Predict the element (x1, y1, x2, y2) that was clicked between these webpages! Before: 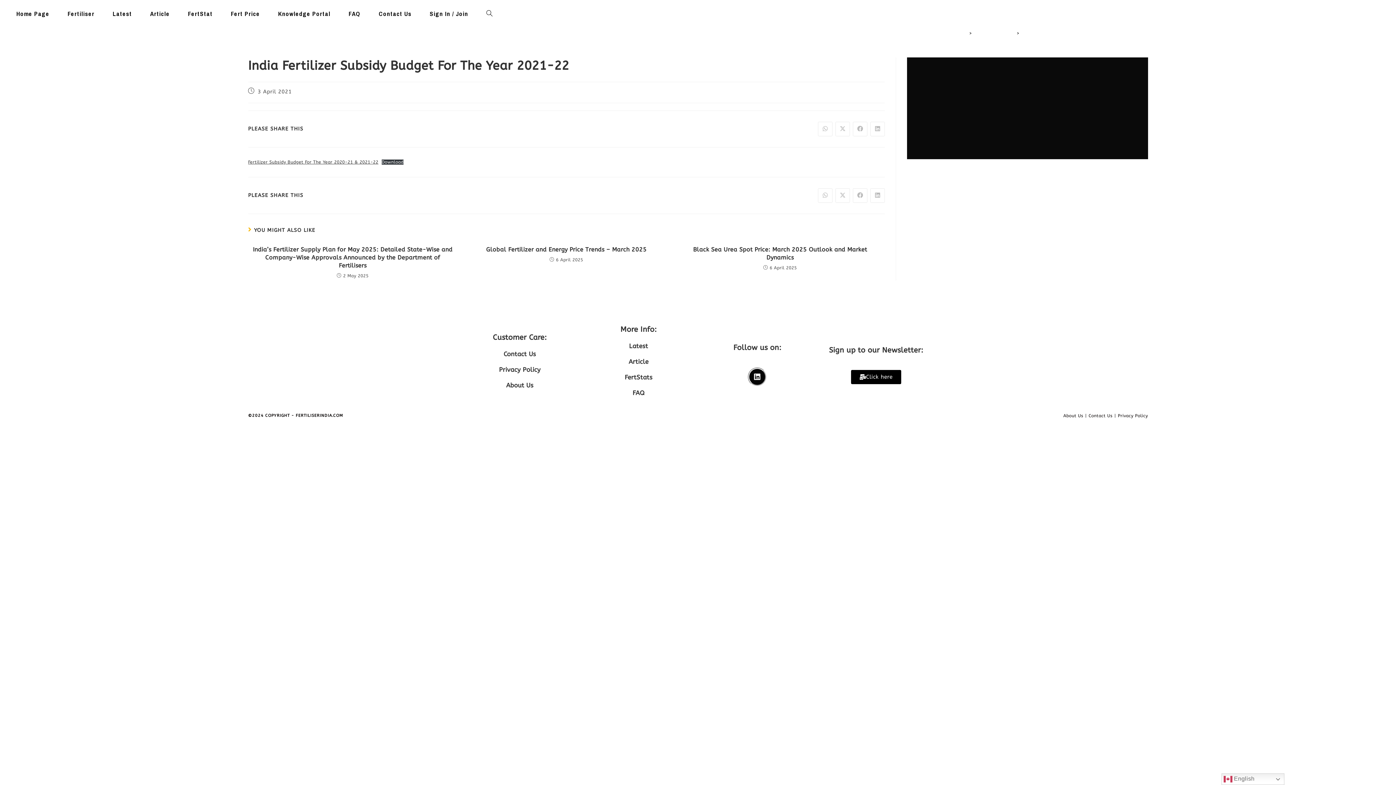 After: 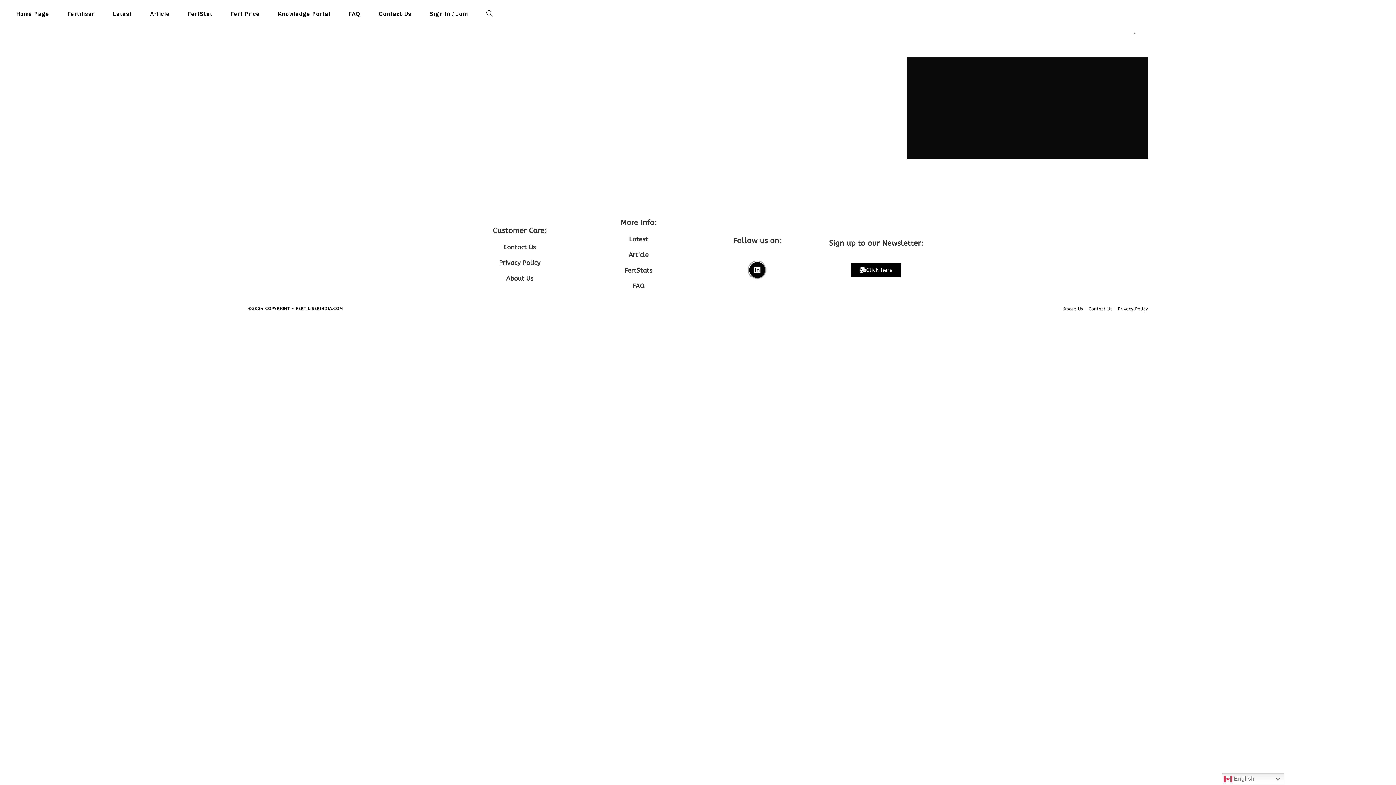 Action: bbox: (632, 389, 644, 396) label: FAQ